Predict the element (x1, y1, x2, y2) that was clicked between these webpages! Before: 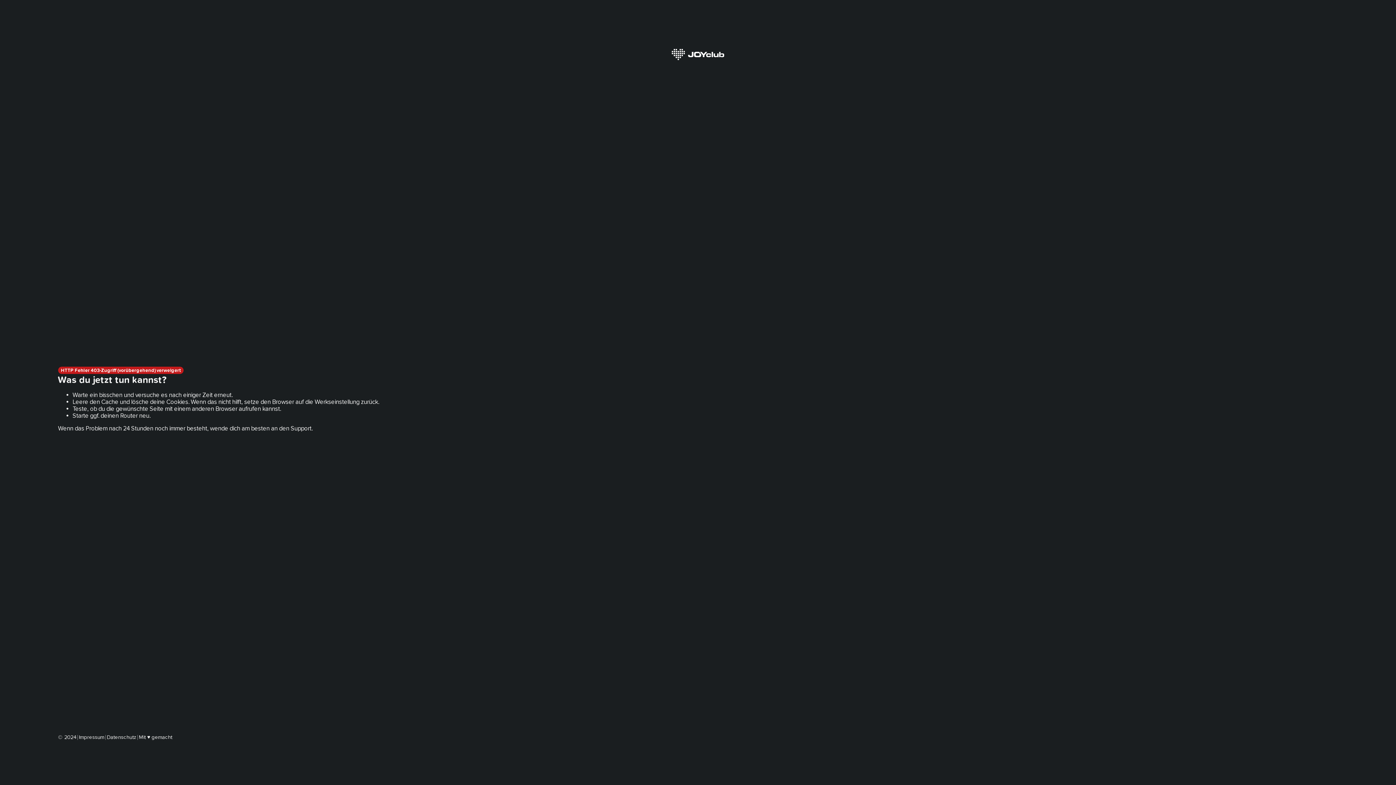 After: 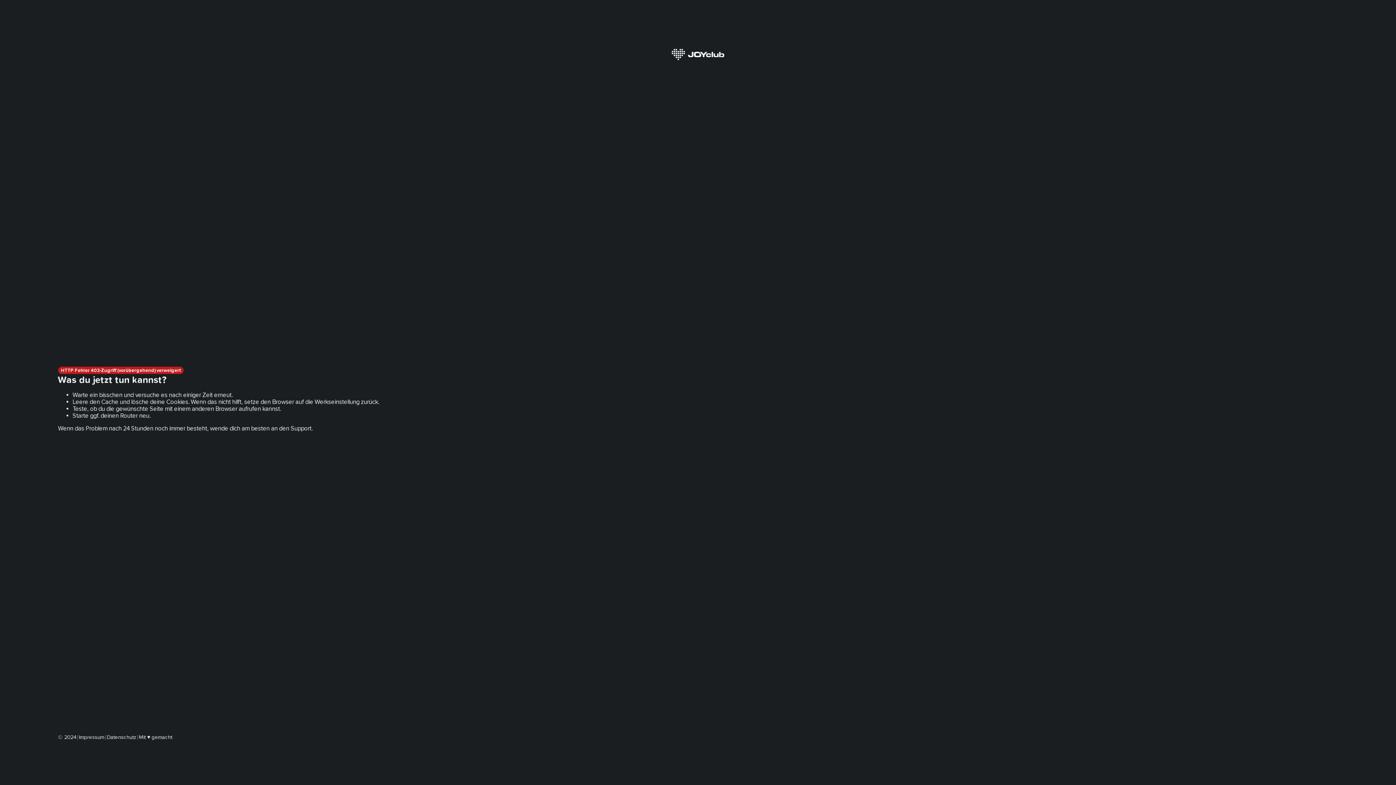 Action: bbox: (78, 734, 104, 740) label: Impressum